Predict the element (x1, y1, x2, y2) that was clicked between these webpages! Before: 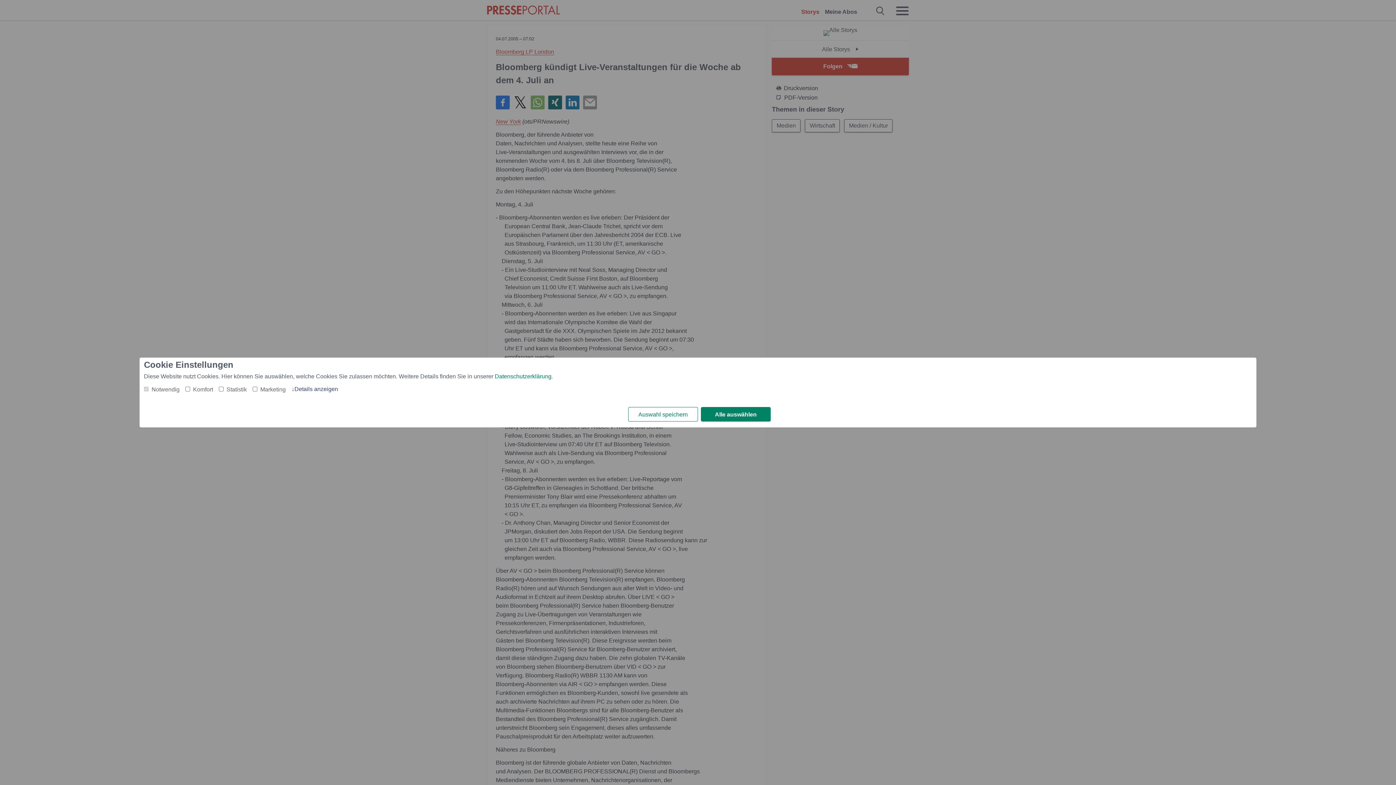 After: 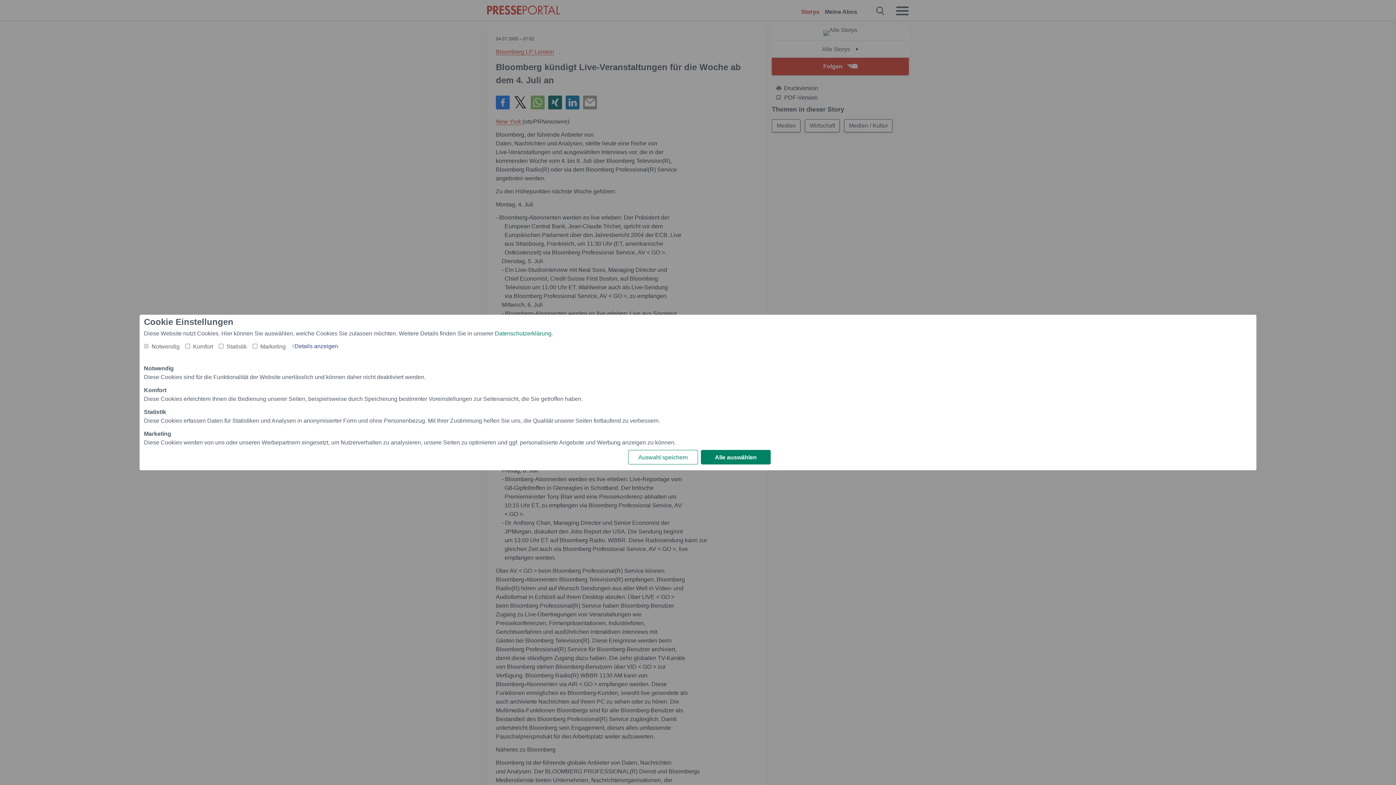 Action: label: Details anzeigen bbox: (291, 384, 338, 392)